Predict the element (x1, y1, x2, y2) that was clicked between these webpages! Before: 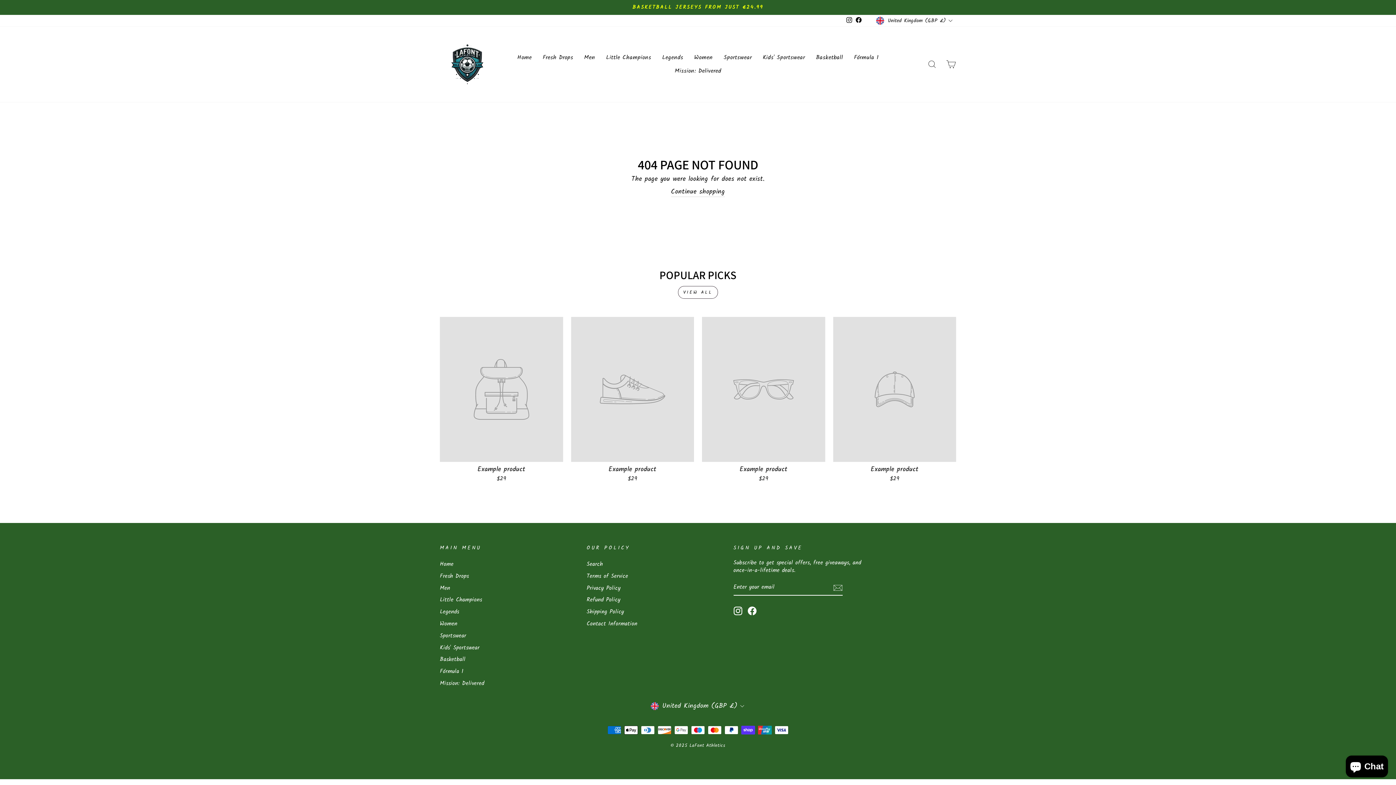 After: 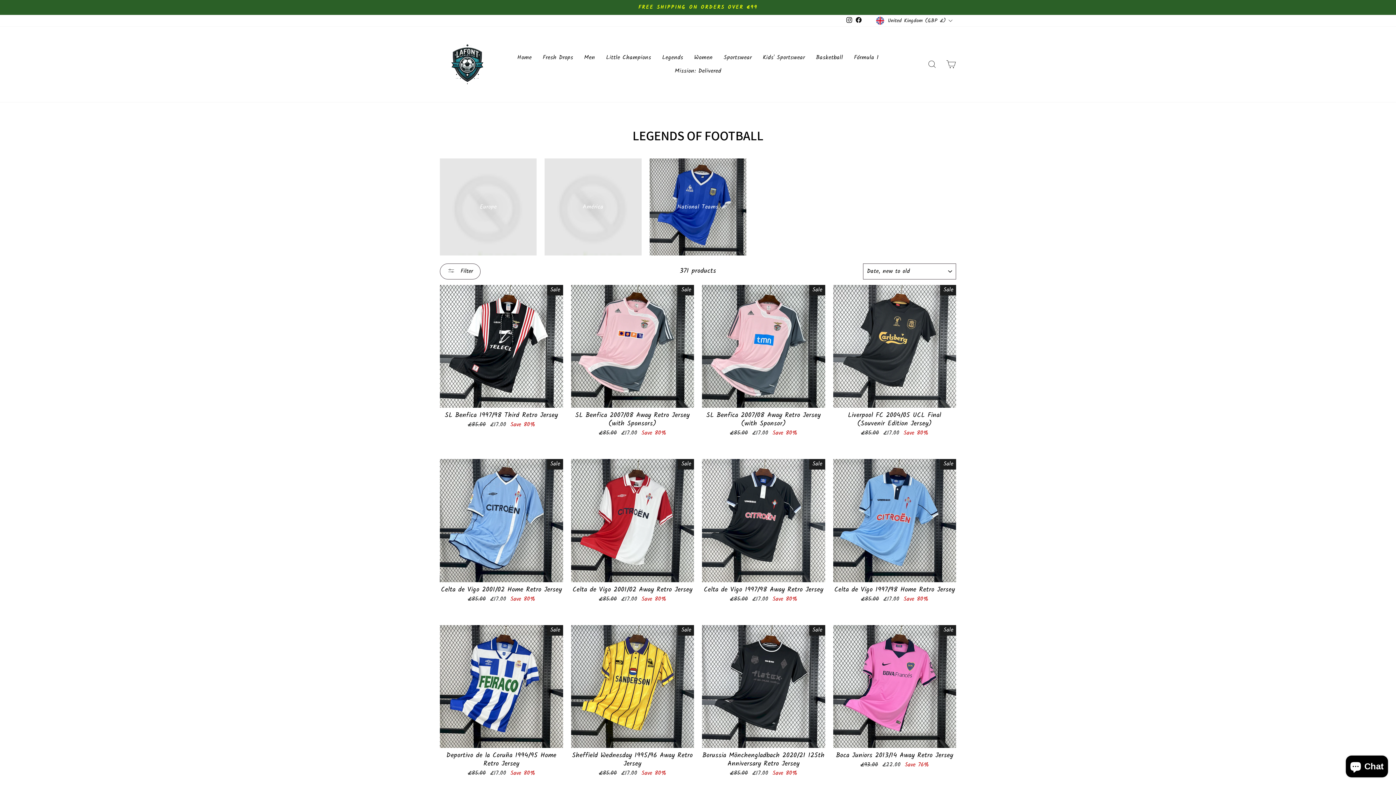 Action: bbox: (656, 50, 688, 64) label: Legends